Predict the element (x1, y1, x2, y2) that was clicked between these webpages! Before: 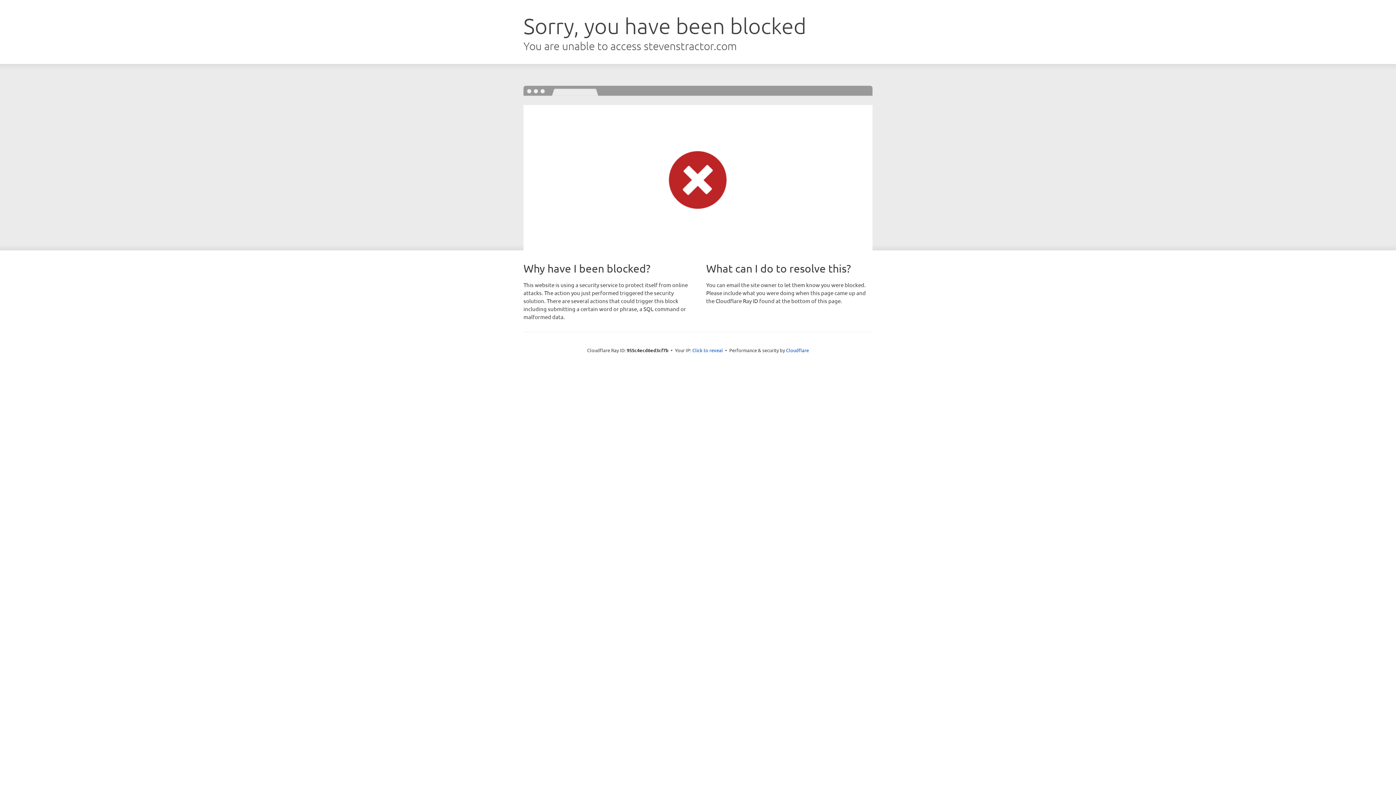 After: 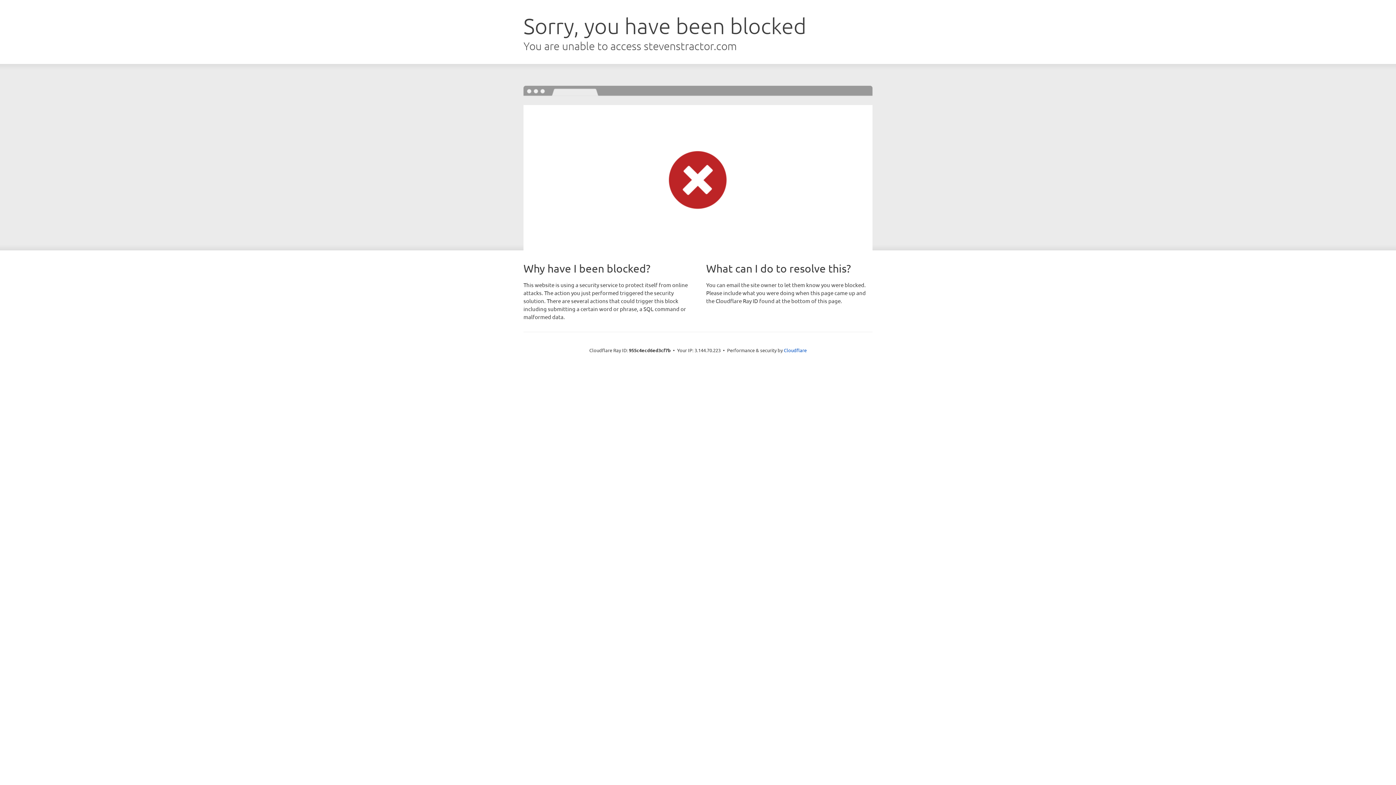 Action: label: Click to reveal bbox: (692, 346, 723, 353)